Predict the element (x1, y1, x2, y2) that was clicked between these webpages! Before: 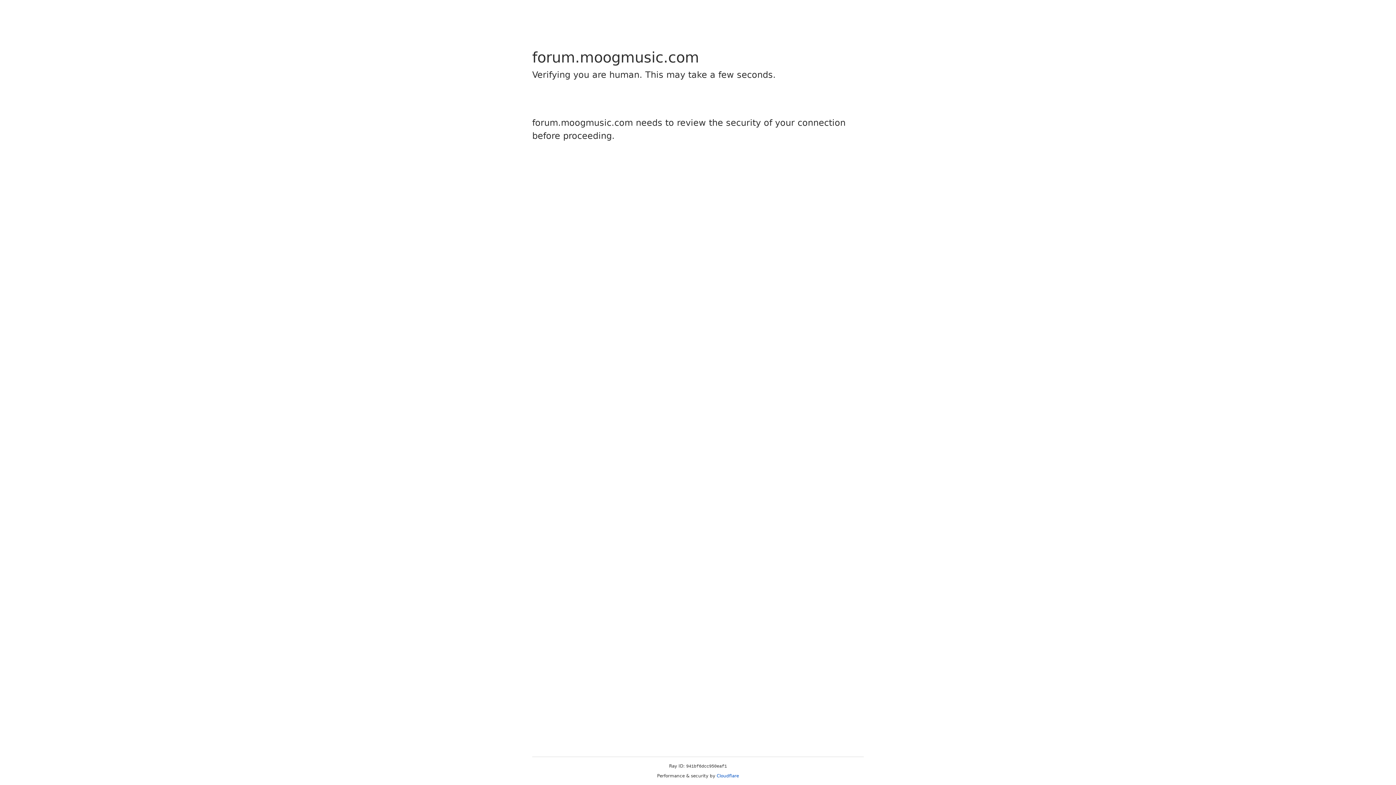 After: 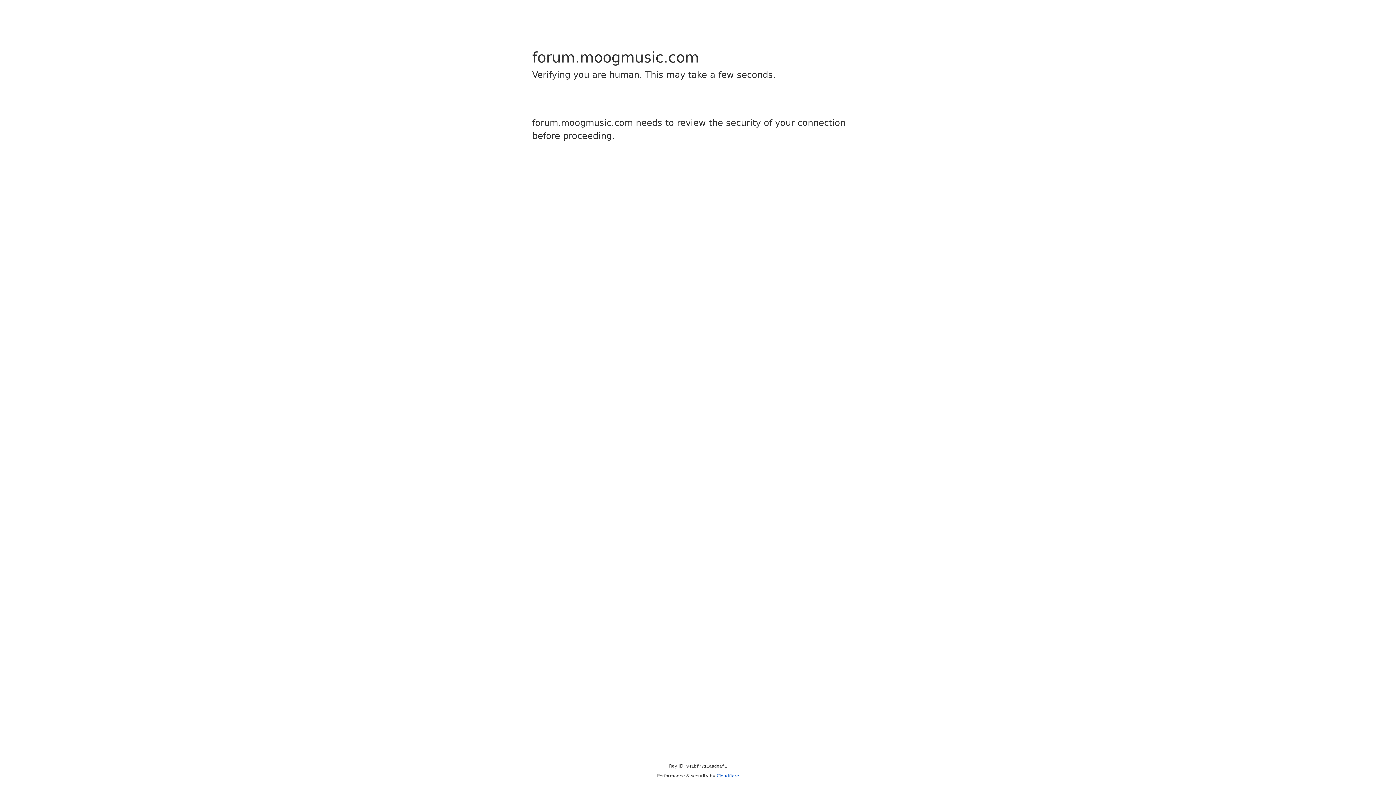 Action: label: Cloudflare bbox: (716, 773, 739, 778)